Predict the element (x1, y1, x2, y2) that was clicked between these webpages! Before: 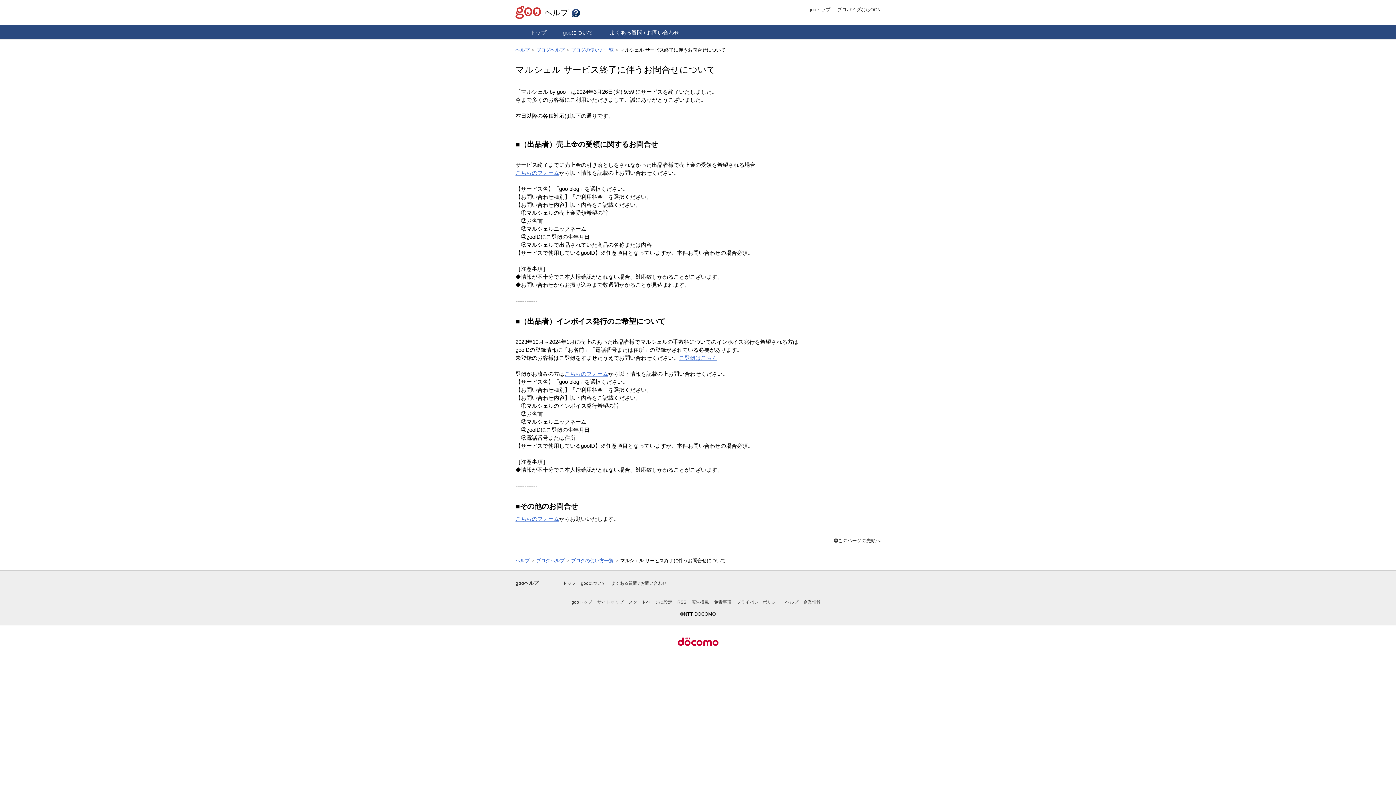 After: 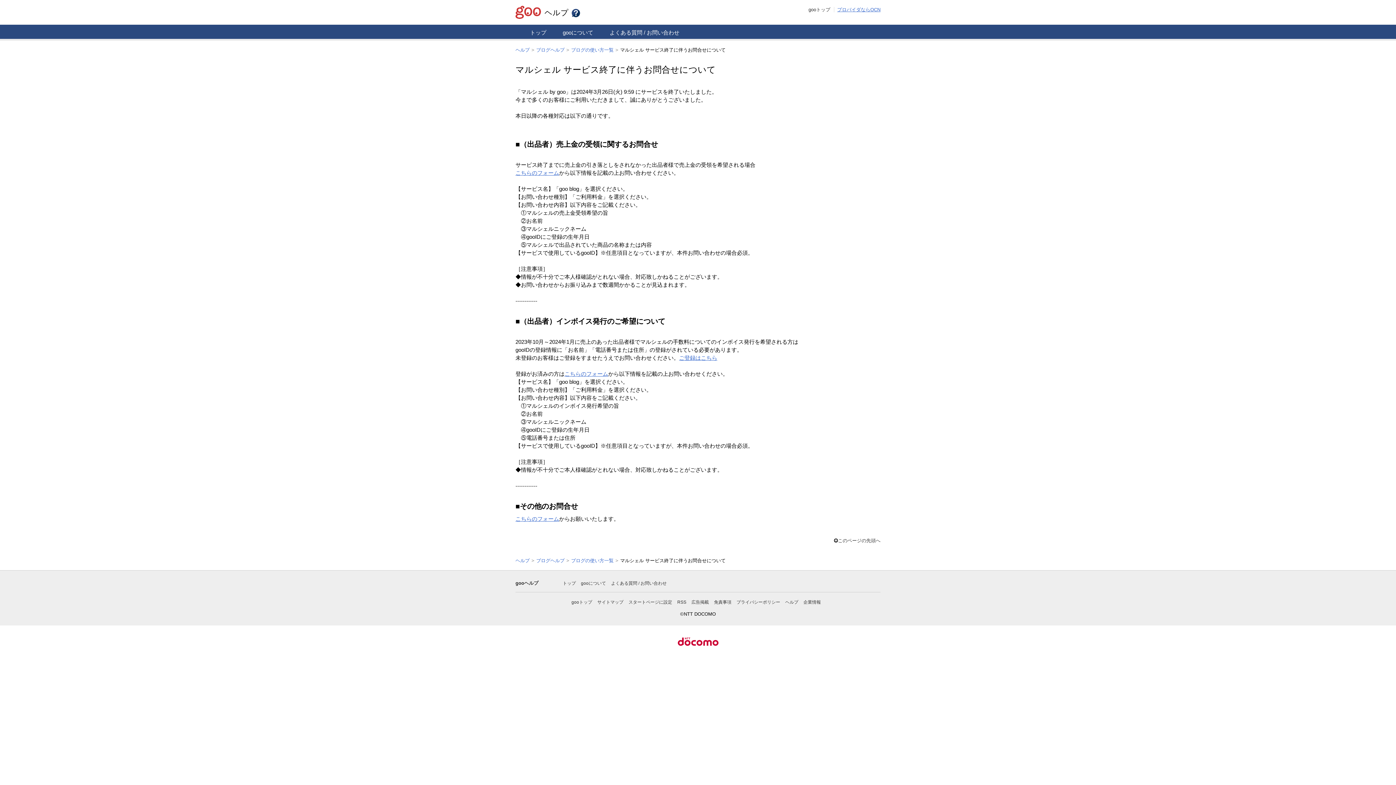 Action: label: プロバイダならOCN bbox: (837, 6, 880, 12)